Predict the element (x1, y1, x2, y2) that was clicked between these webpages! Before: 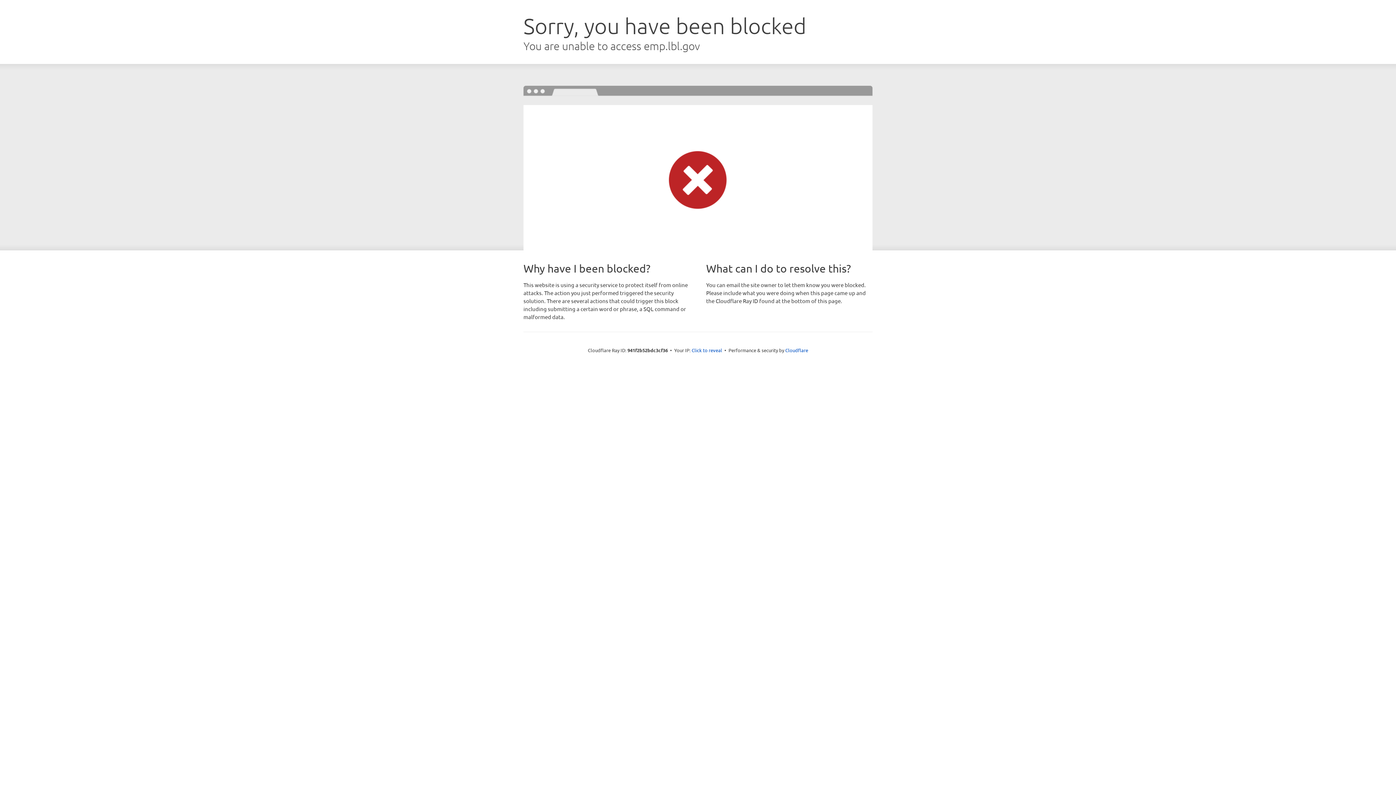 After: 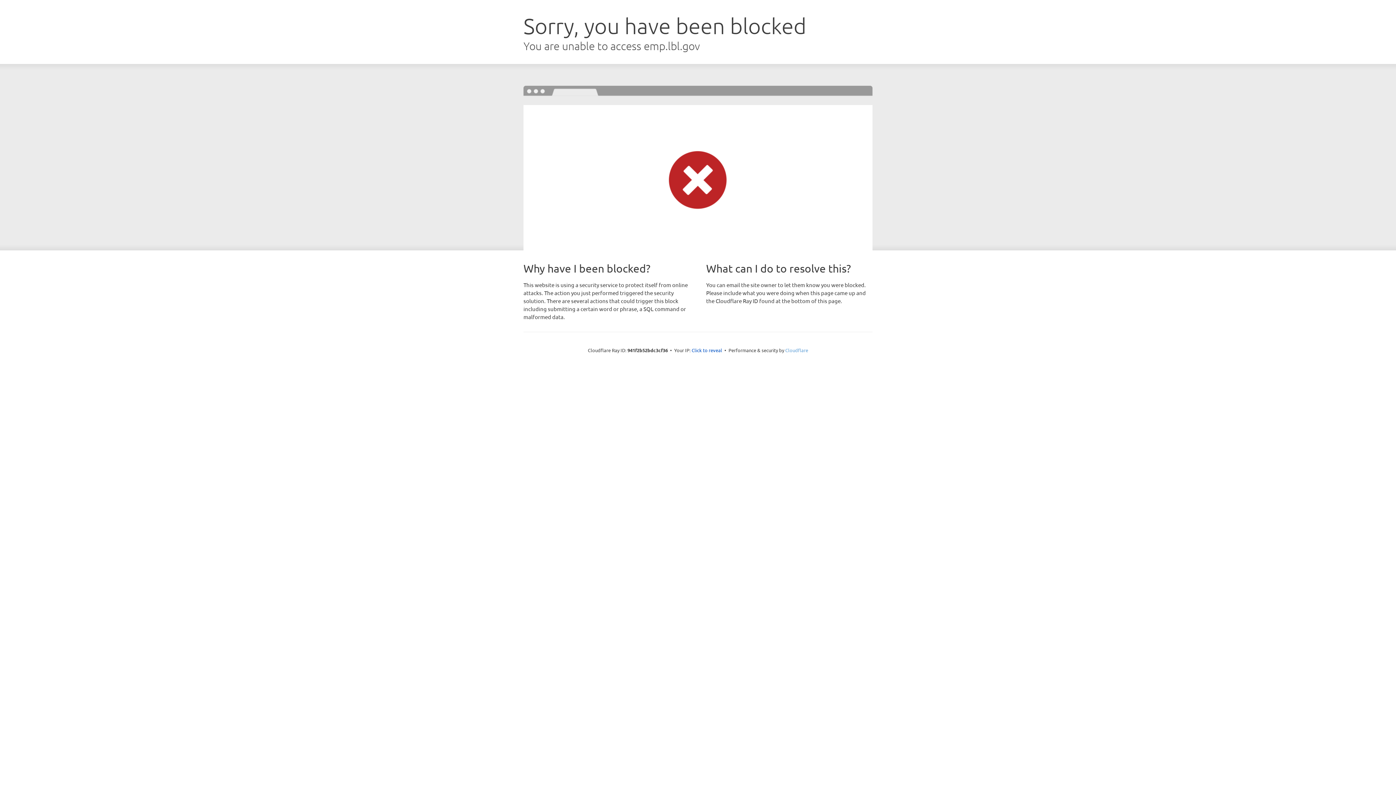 Action: bbox: (785, 347, 808, 353) label: Cloudflare